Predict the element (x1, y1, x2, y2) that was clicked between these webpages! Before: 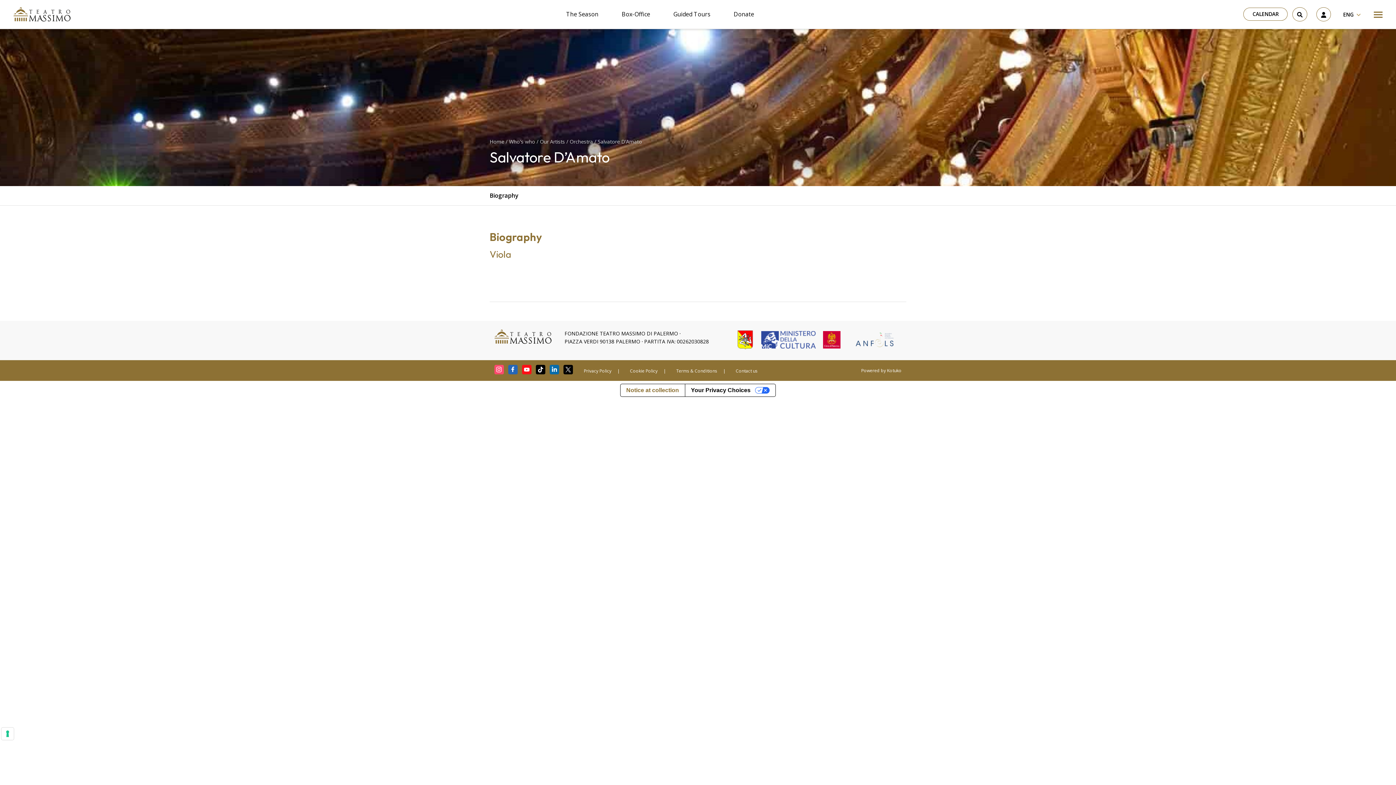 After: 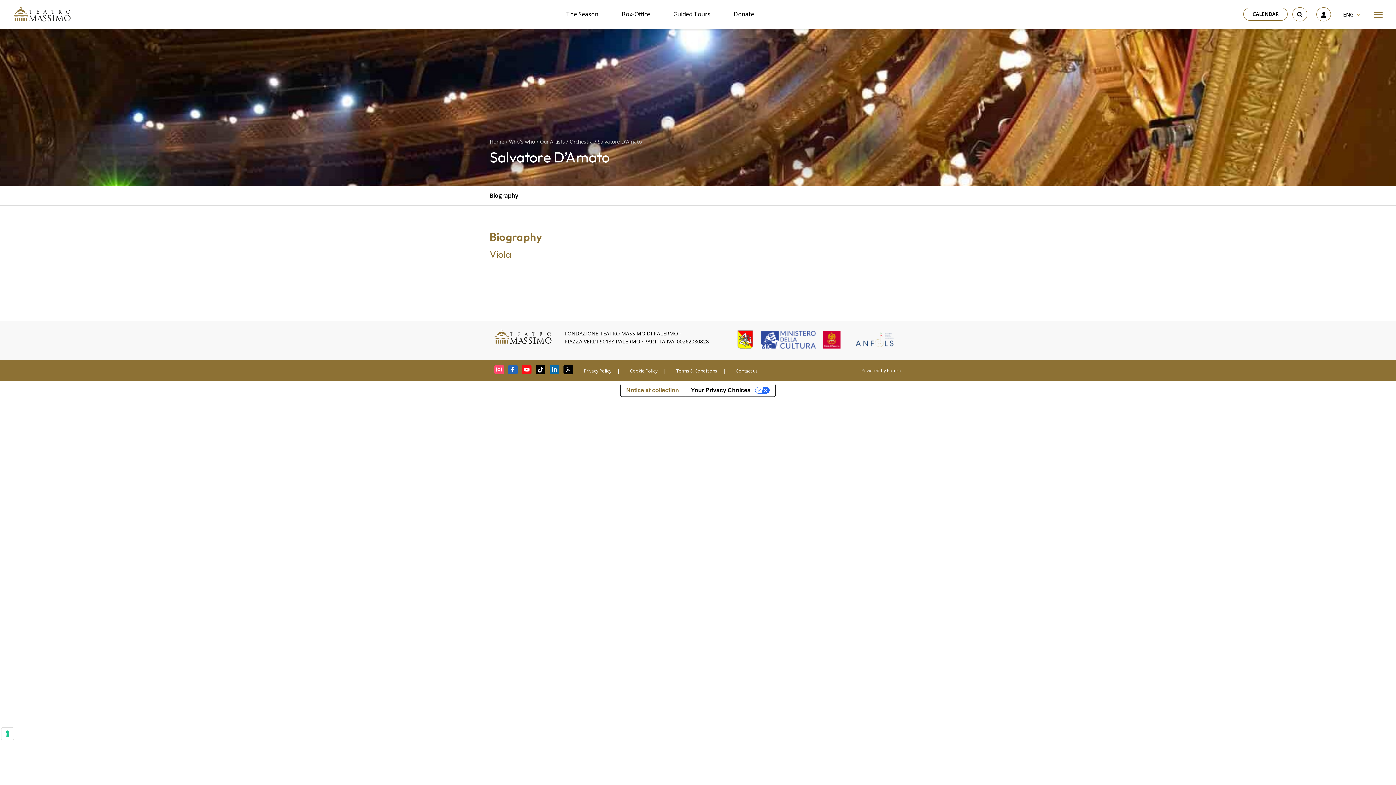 Action: bbox: (508, 365, 517, 373)